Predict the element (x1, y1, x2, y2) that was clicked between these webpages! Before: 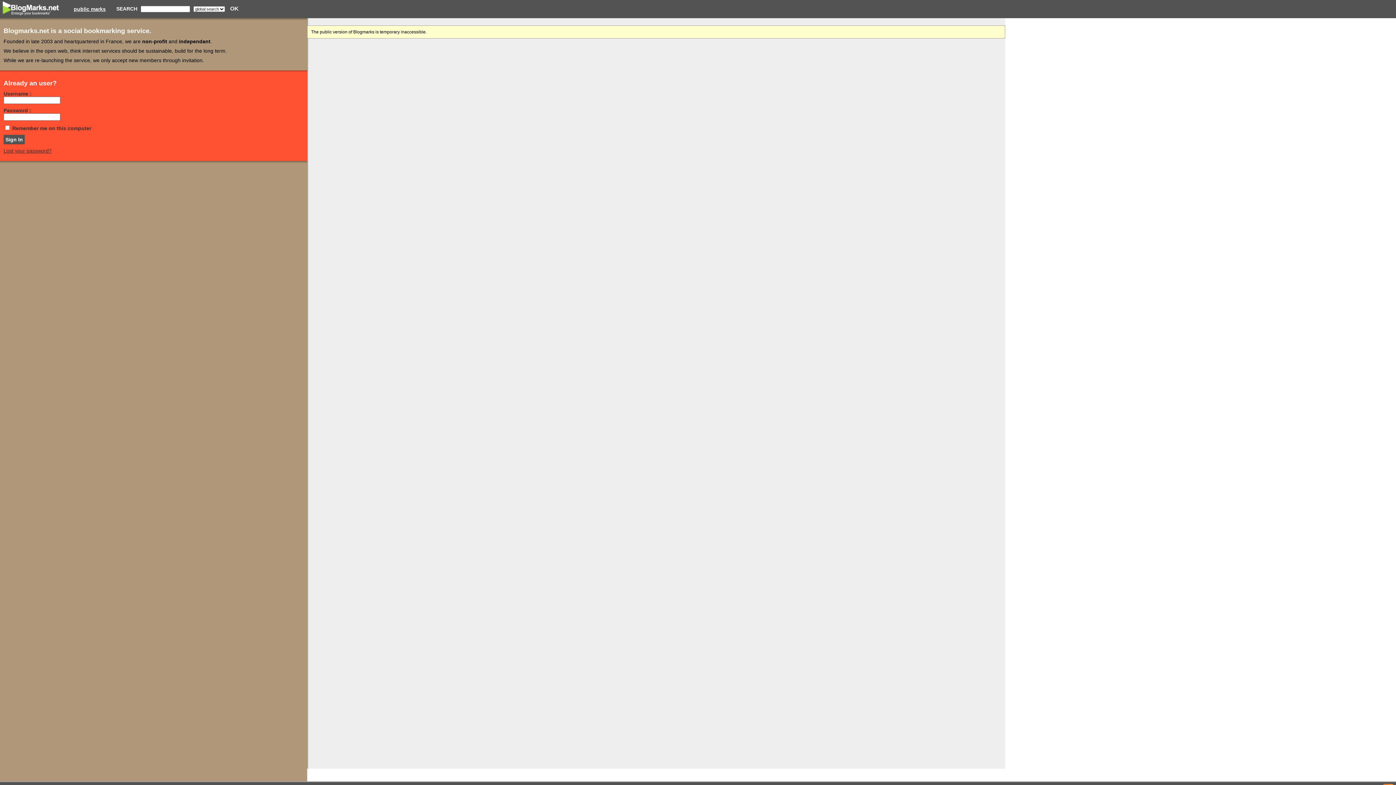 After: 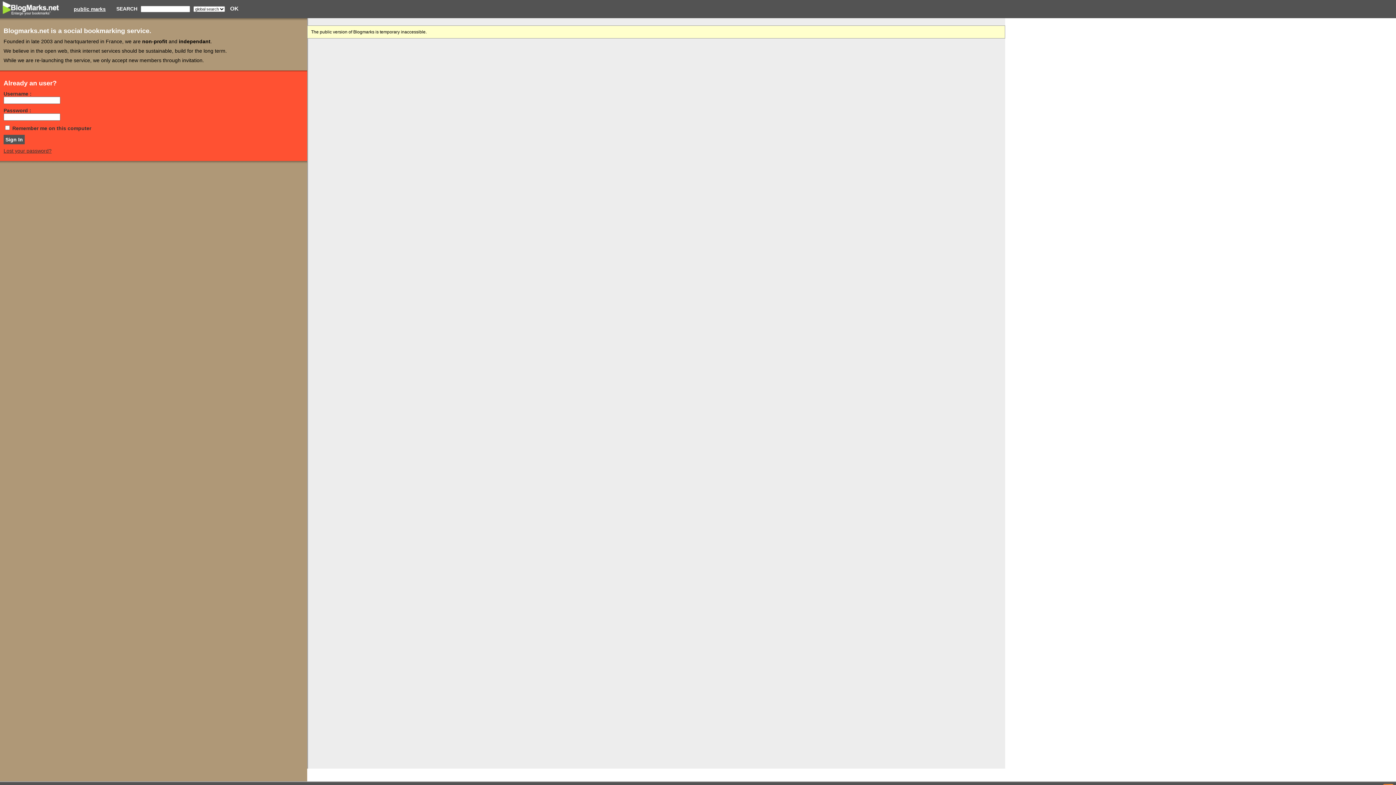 Action: label: public marks bbox: (73, 6, 105, 12)